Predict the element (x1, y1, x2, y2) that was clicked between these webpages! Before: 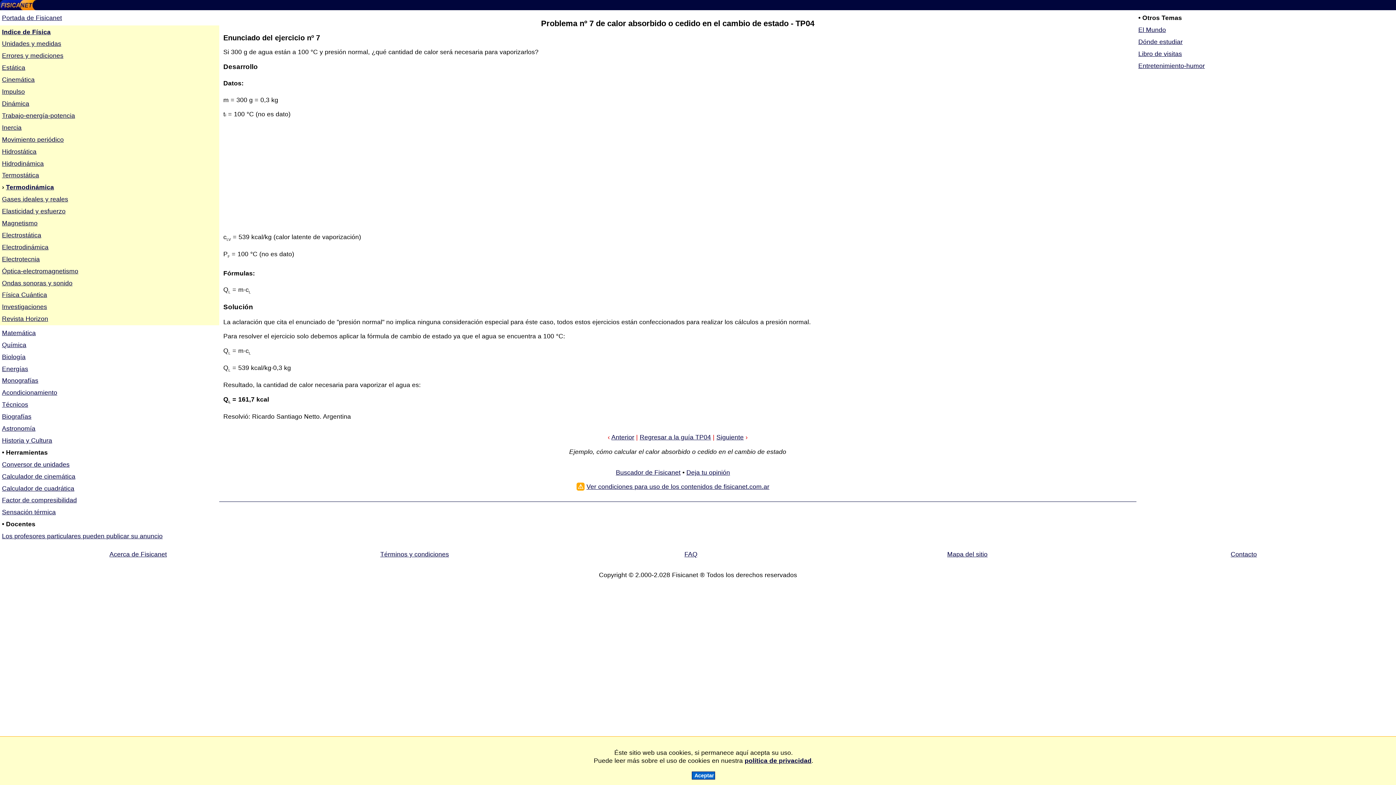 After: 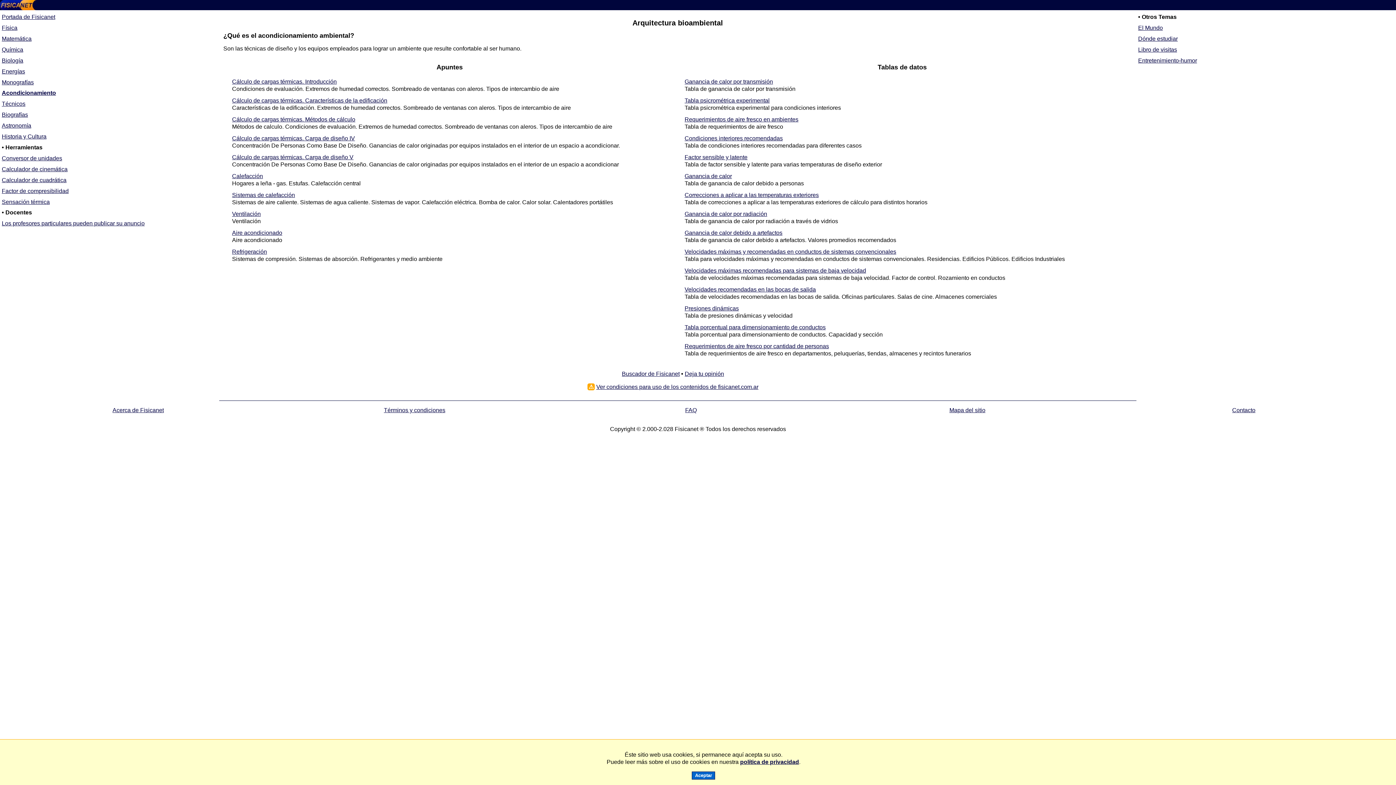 Action: bbox: (1, 389, 57, 396) label: Acondicionamiento